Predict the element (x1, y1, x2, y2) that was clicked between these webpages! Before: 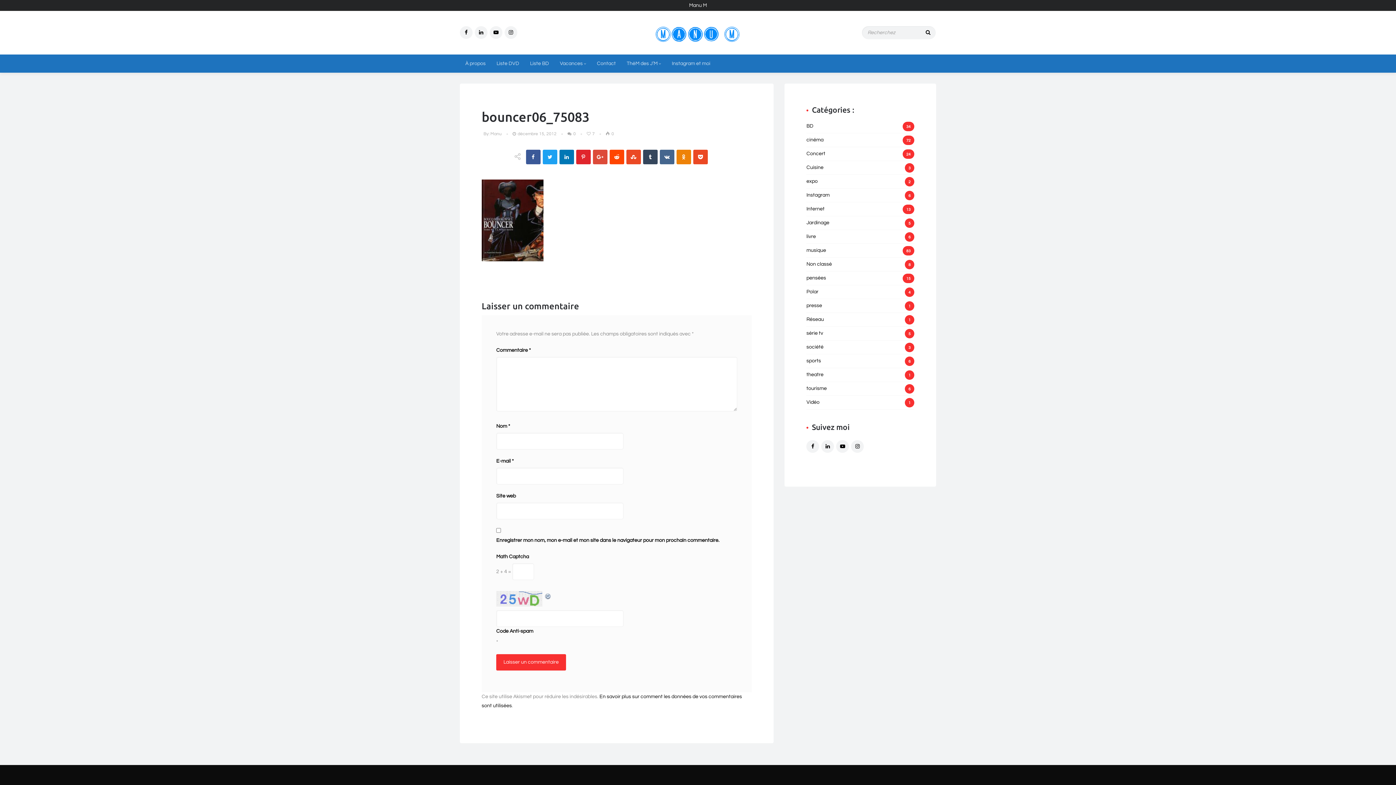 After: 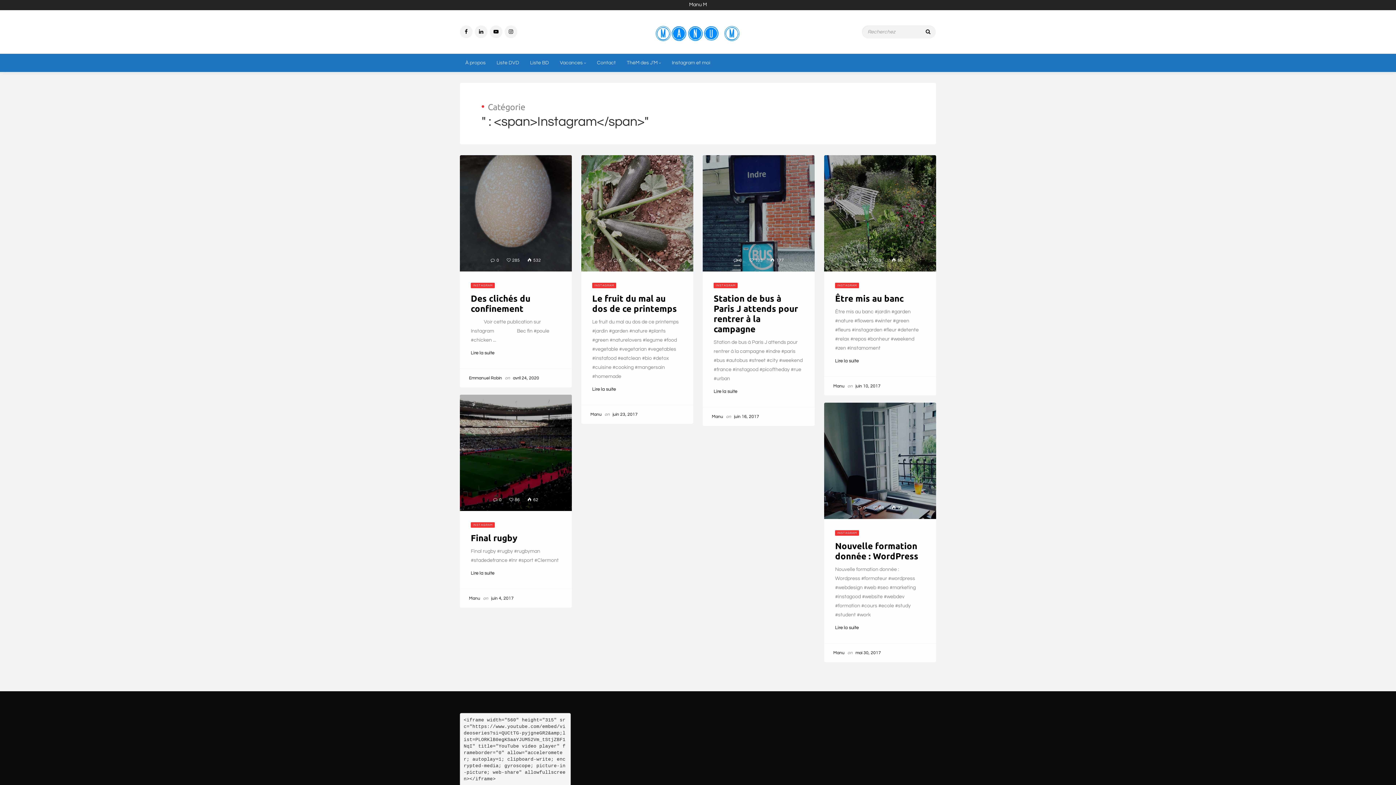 Action: label: Instagram
6 bbox: (806, 190, 914, 200)